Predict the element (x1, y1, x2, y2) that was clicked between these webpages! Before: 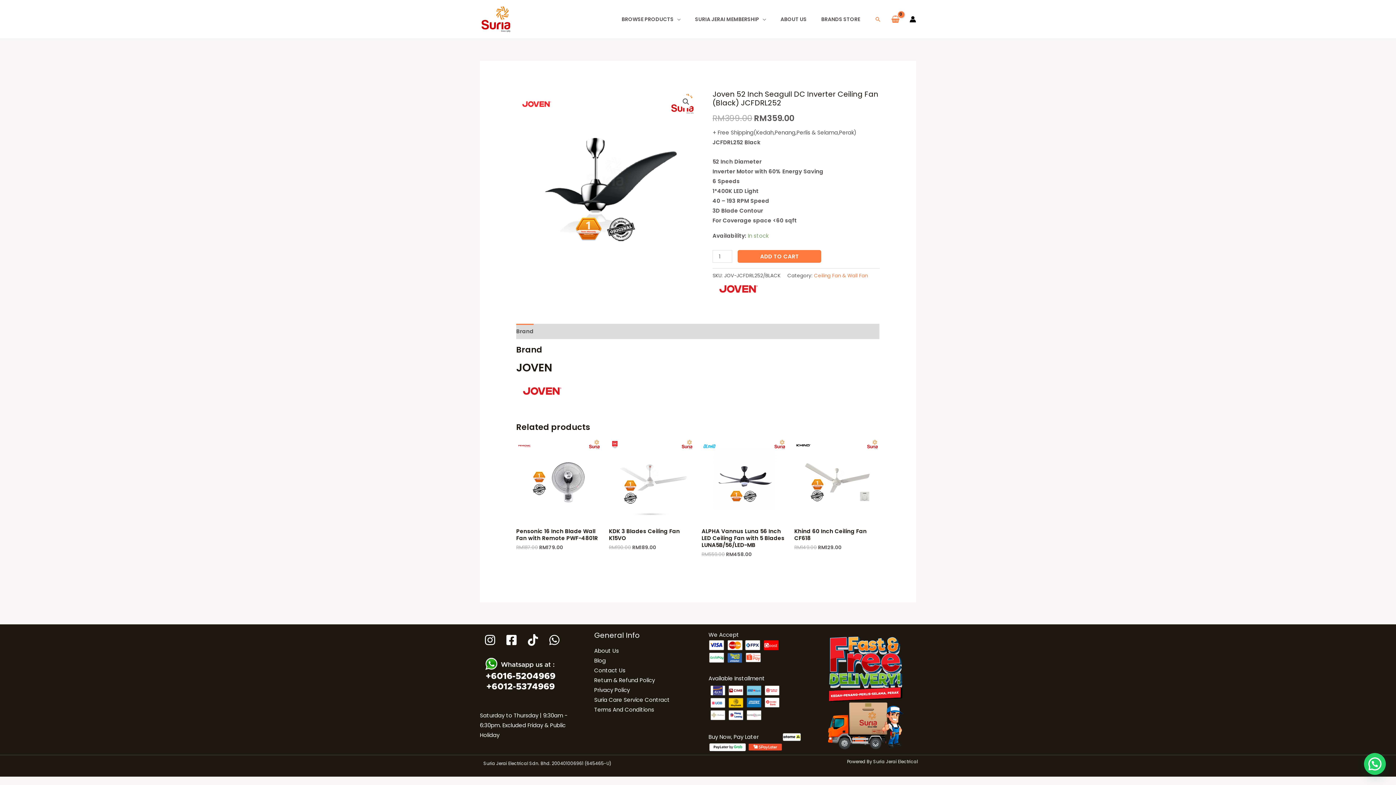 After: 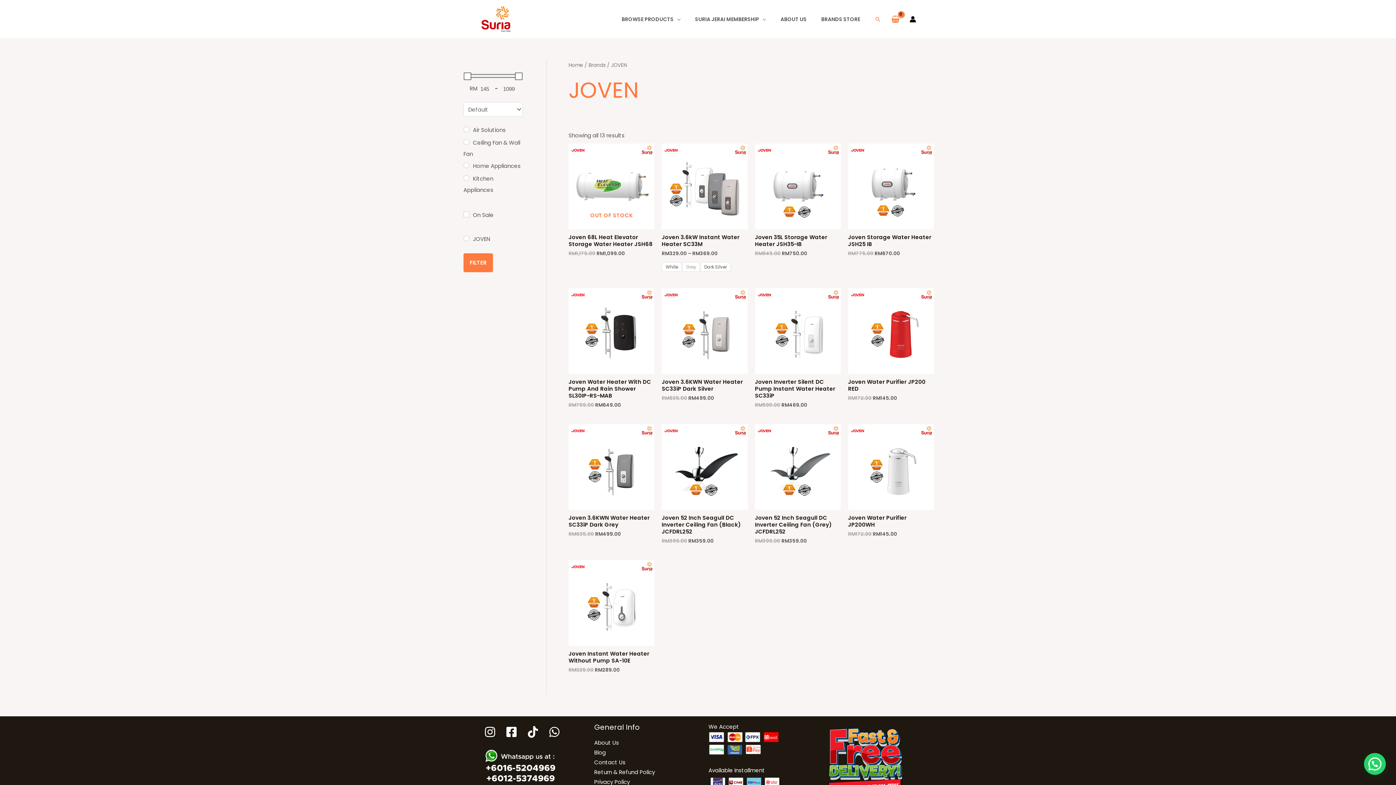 Action: bbox: (516, 382, 879, 400)